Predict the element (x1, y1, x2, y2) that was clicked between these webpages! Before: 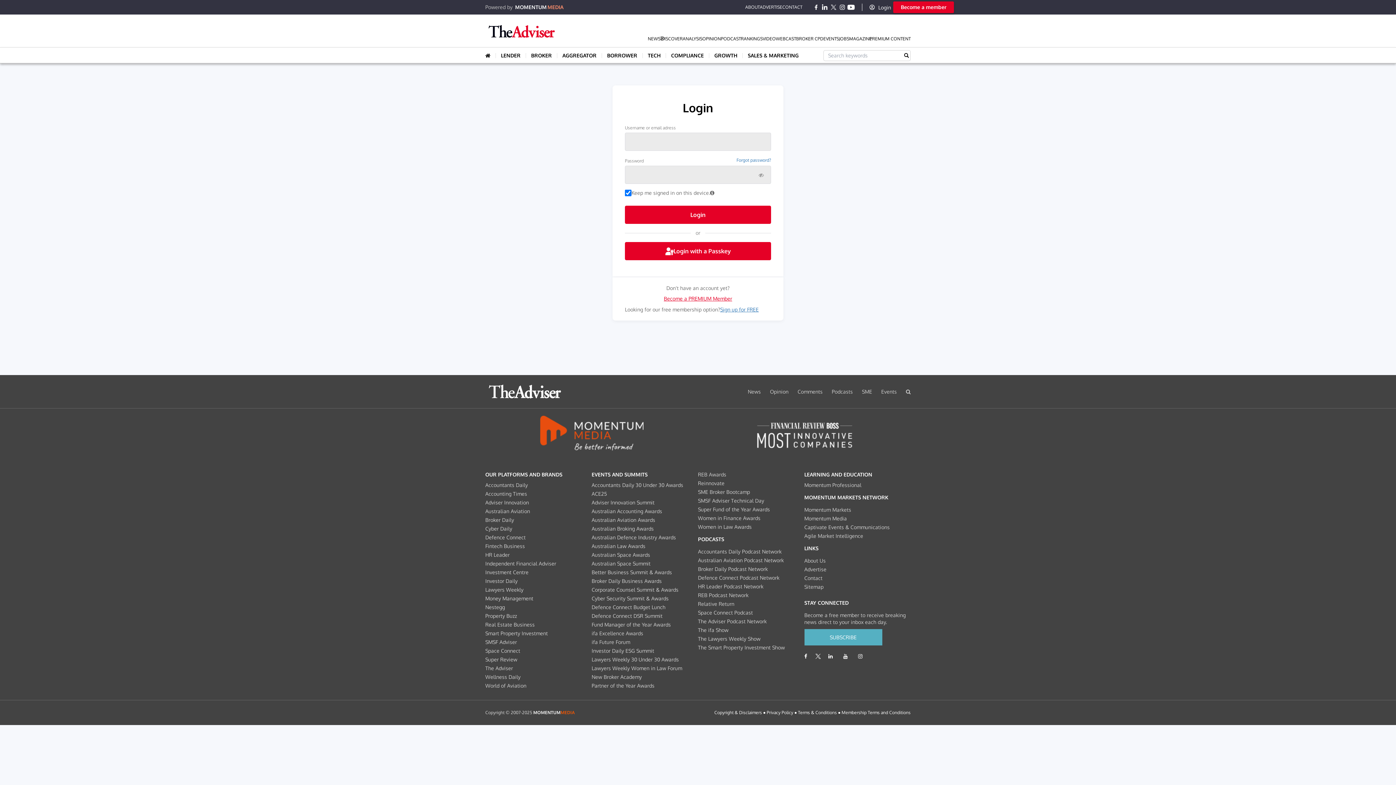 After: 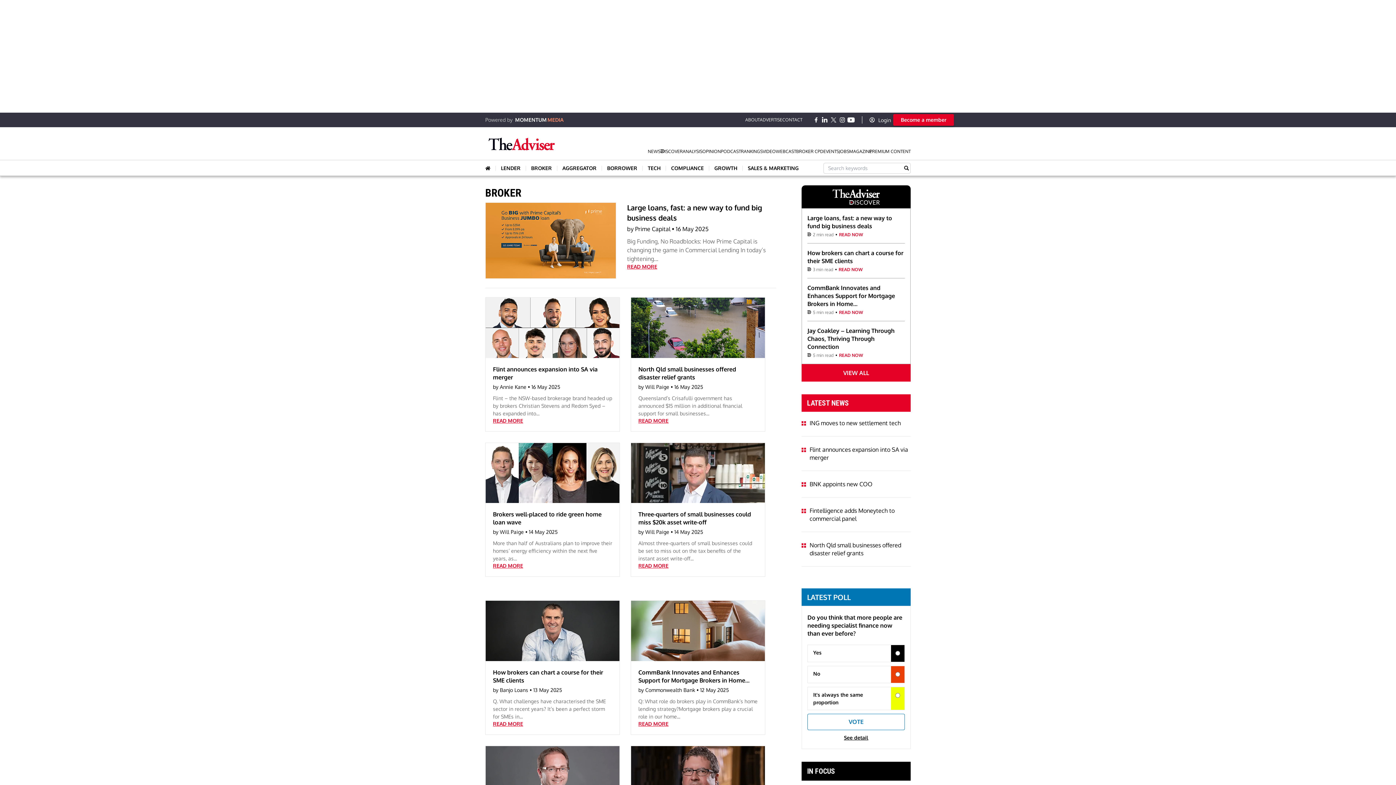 Action: bbox: (526, 53, 557, 58) label: BROKER